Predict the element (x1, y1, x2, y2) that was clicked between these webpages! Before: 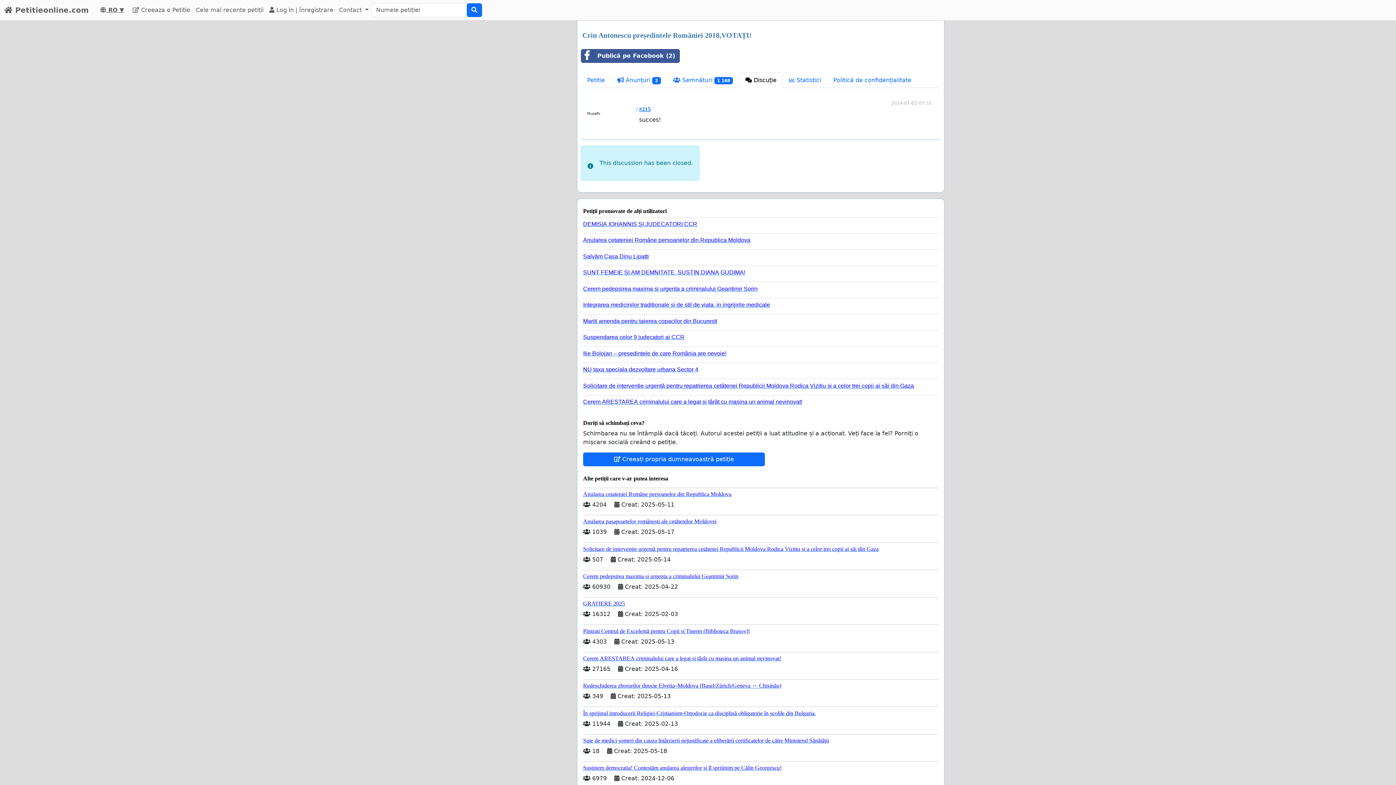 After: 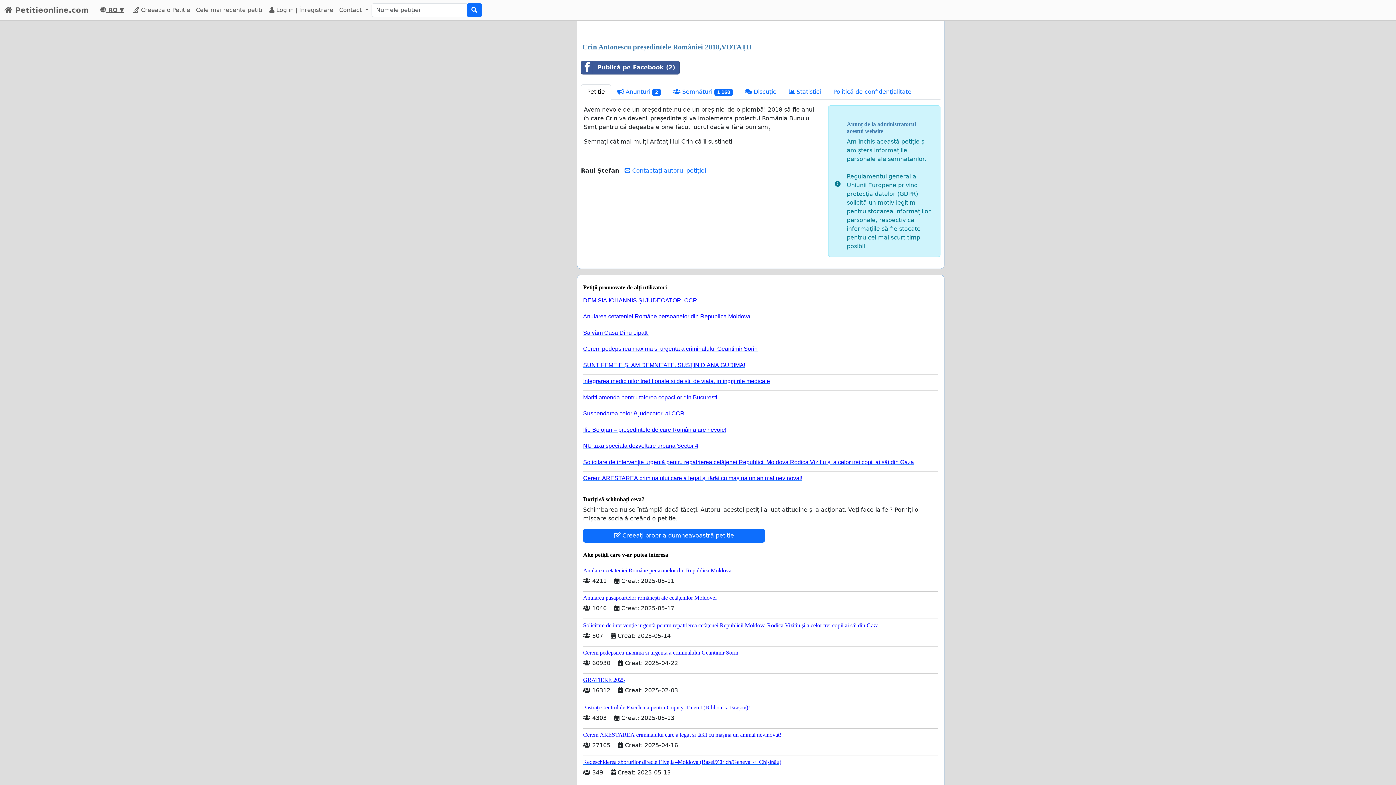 Action: bbox: (581, 72, 611, 88) label: Petitie